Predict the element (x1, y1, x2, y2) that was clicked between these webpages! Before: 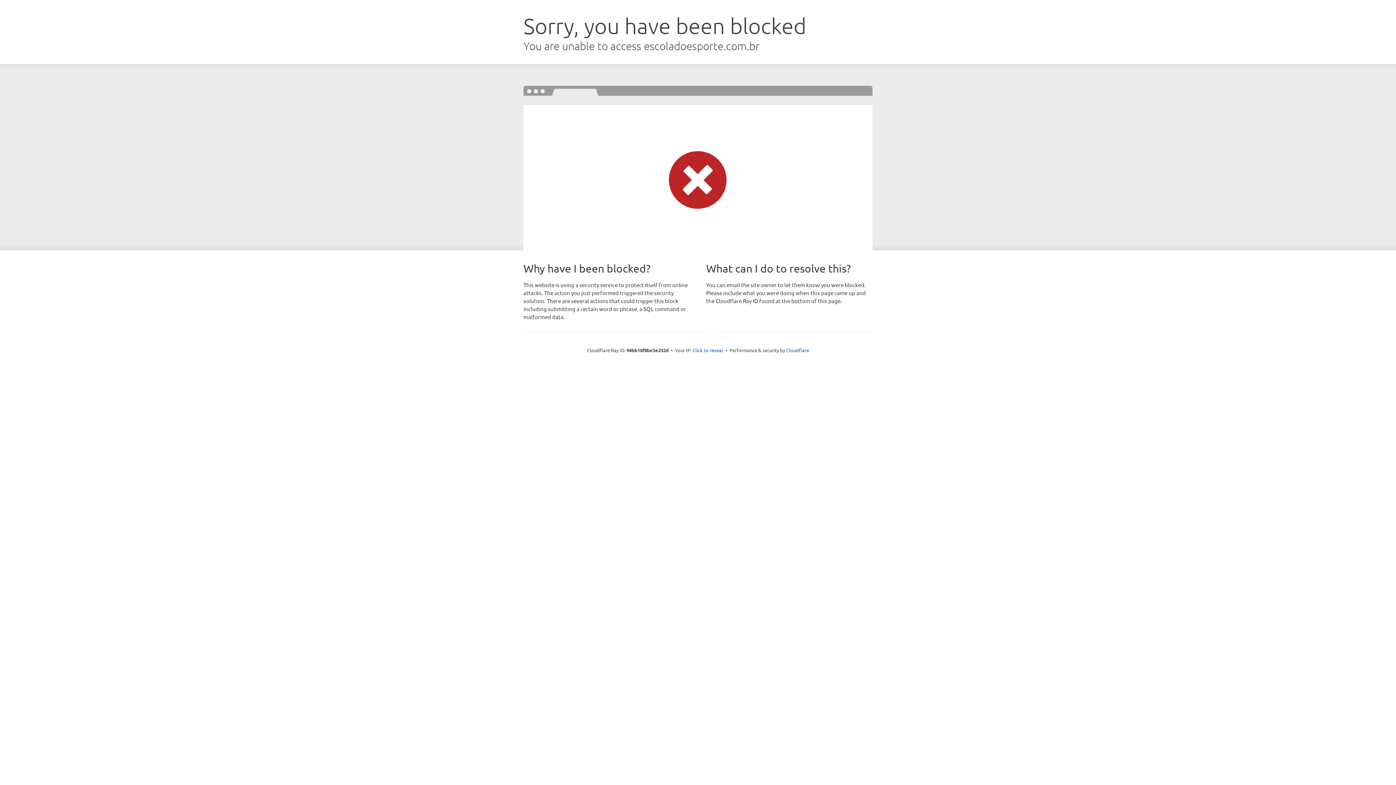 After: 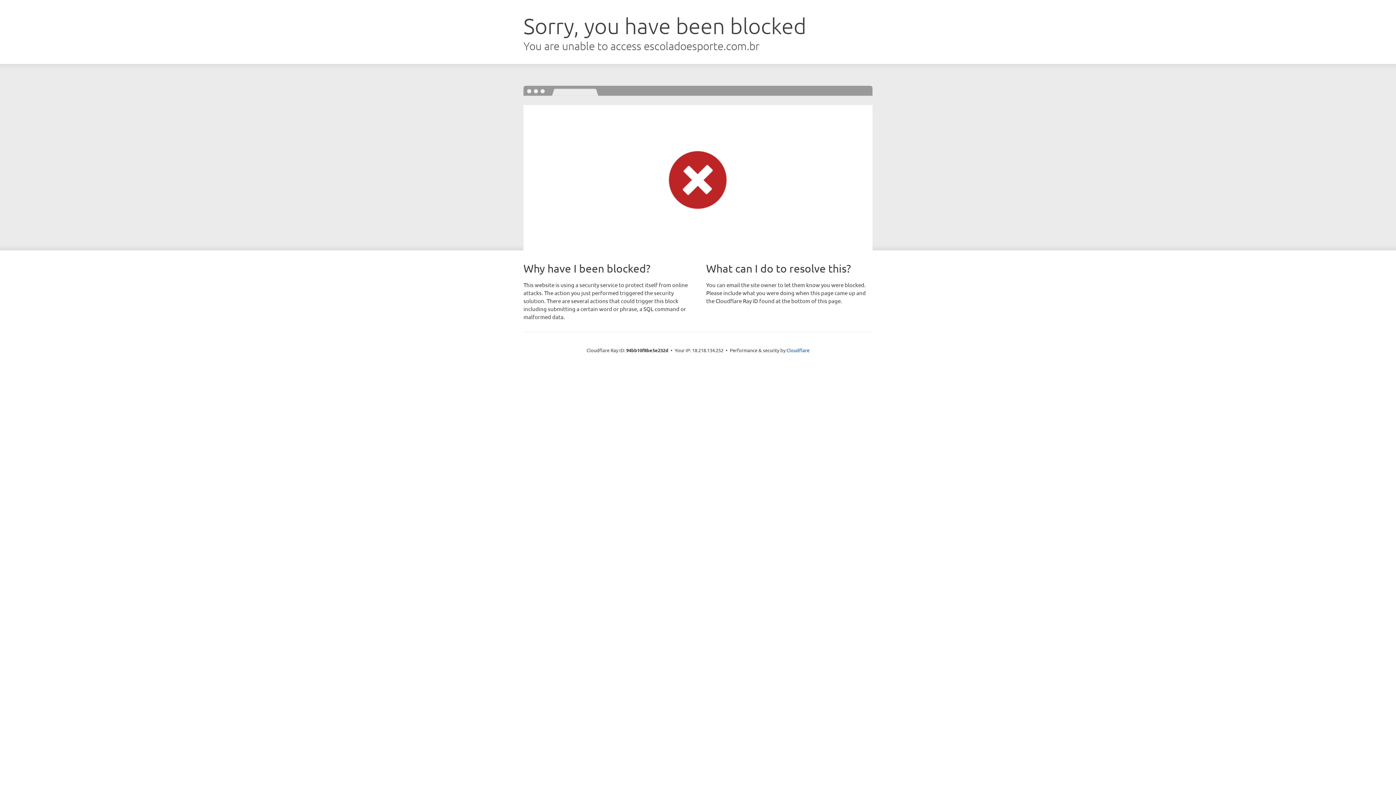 Action: bbox: (692, 346, 723, 353) label: Click to reveal